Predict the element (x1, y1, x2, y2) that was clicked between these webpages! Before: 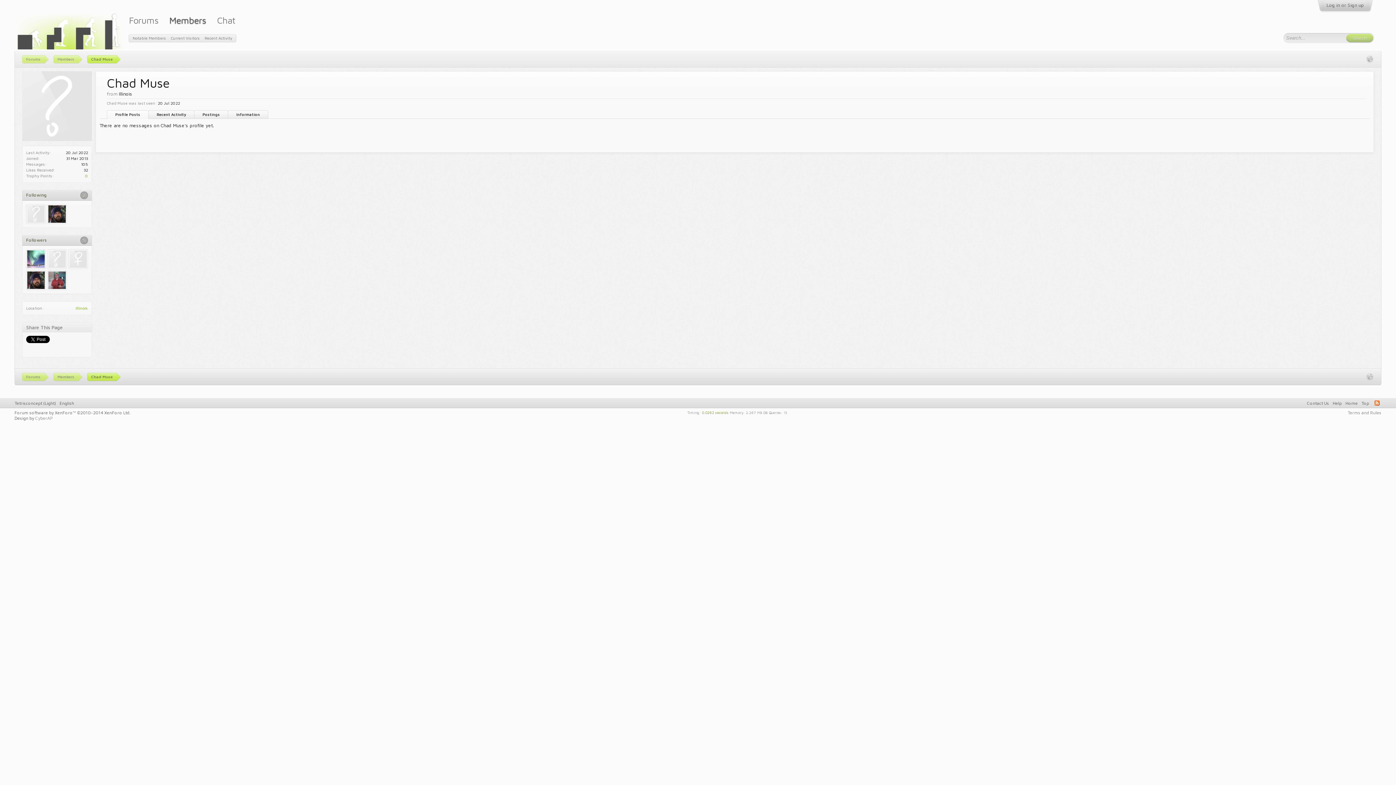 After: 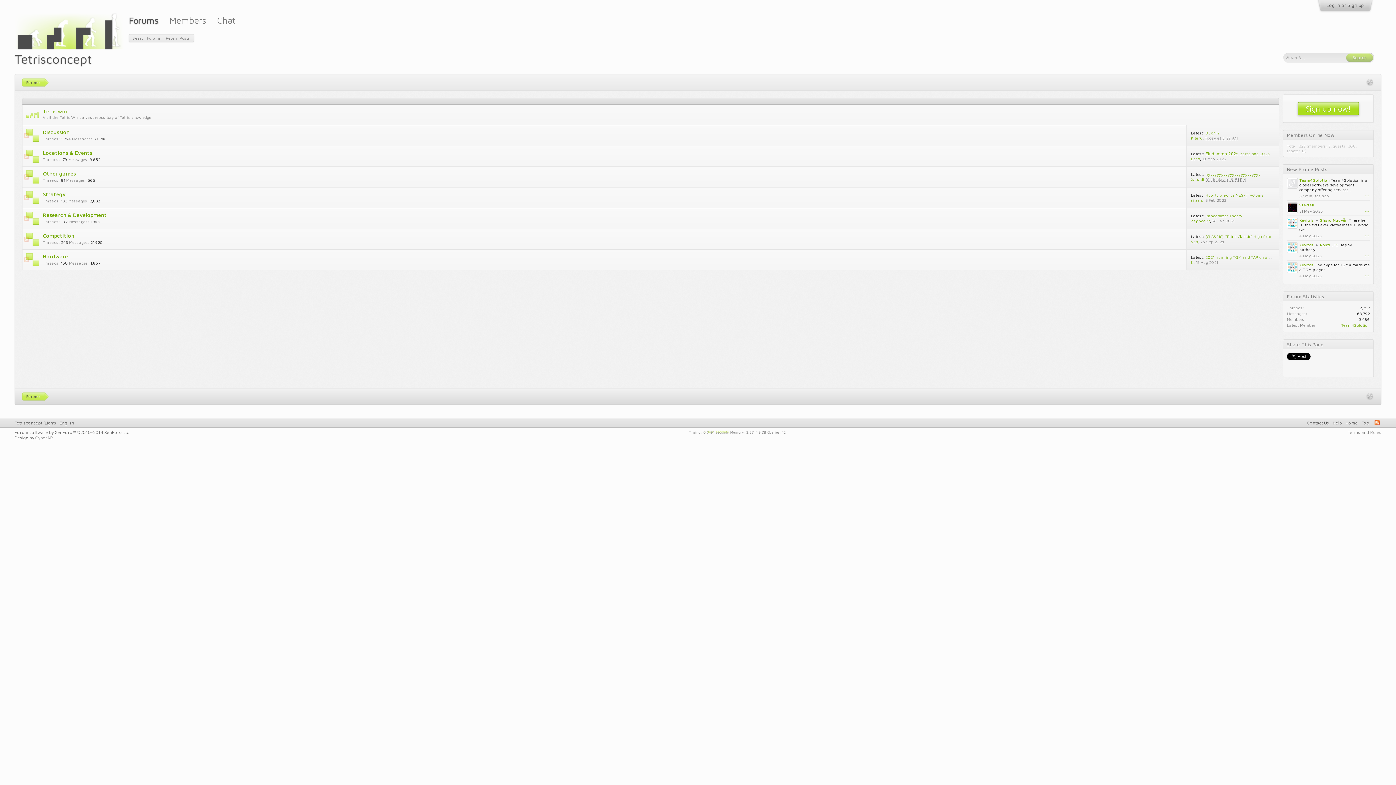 Action: bbox: (22, 55, 44, 63) label: Forums